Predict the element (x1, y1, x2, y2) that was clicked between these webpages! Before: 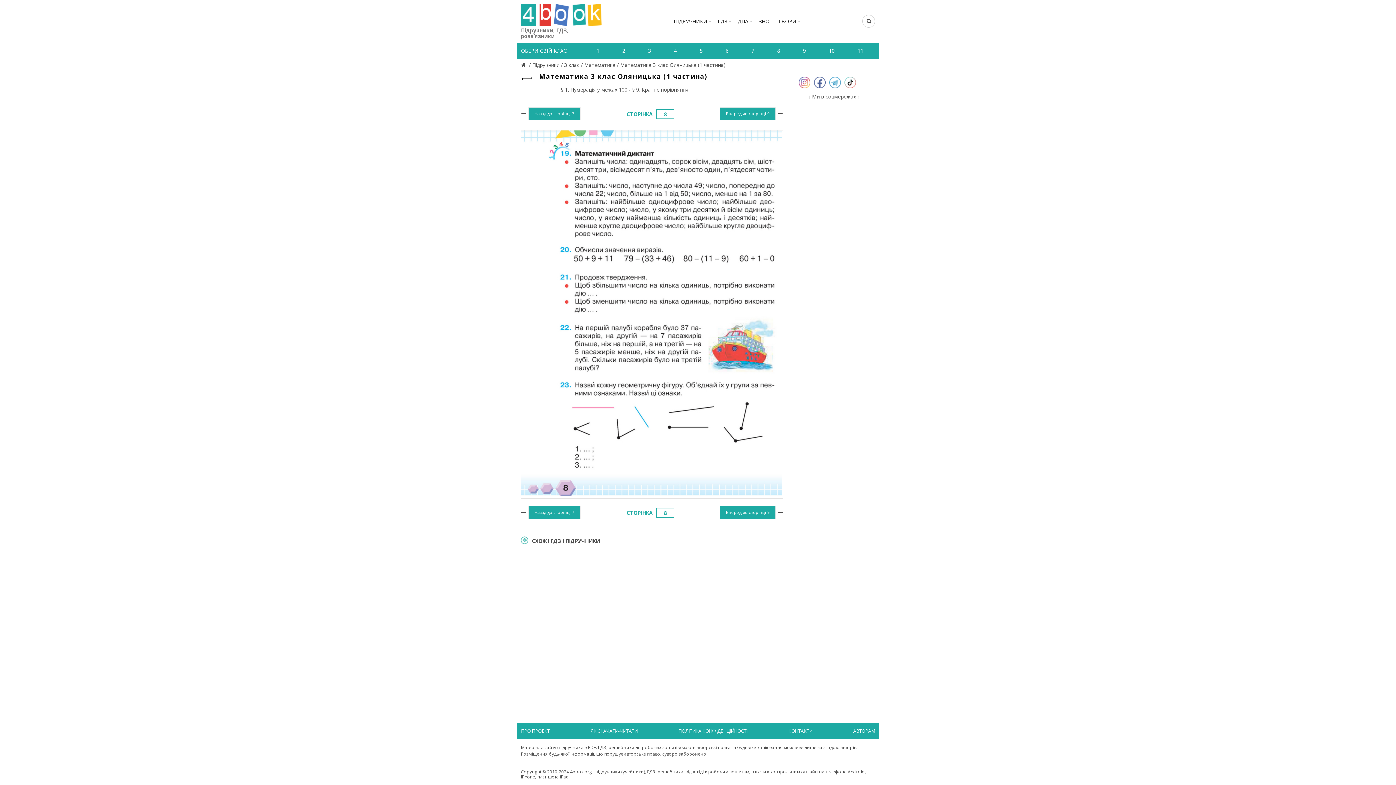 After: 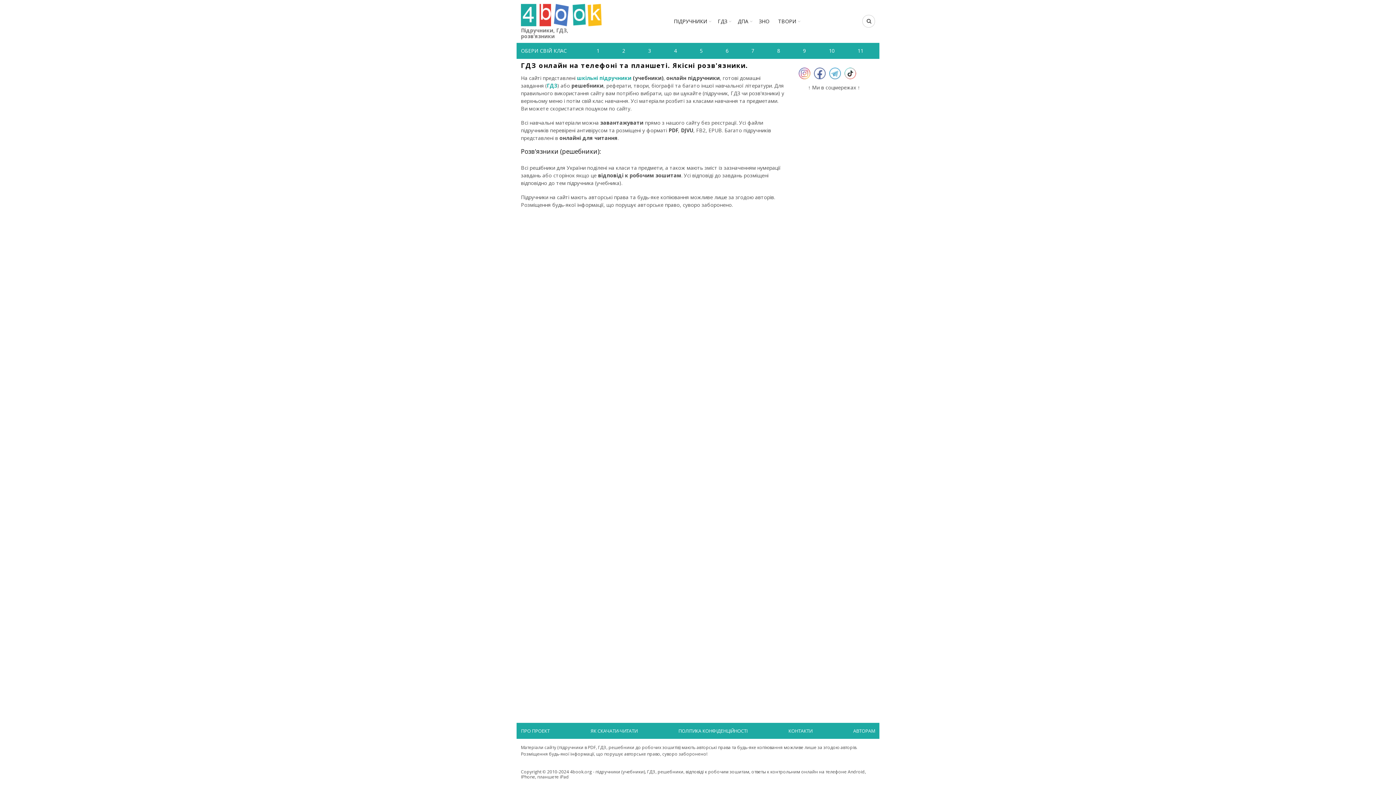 Action: bbox: (521, 61, 527, 68)